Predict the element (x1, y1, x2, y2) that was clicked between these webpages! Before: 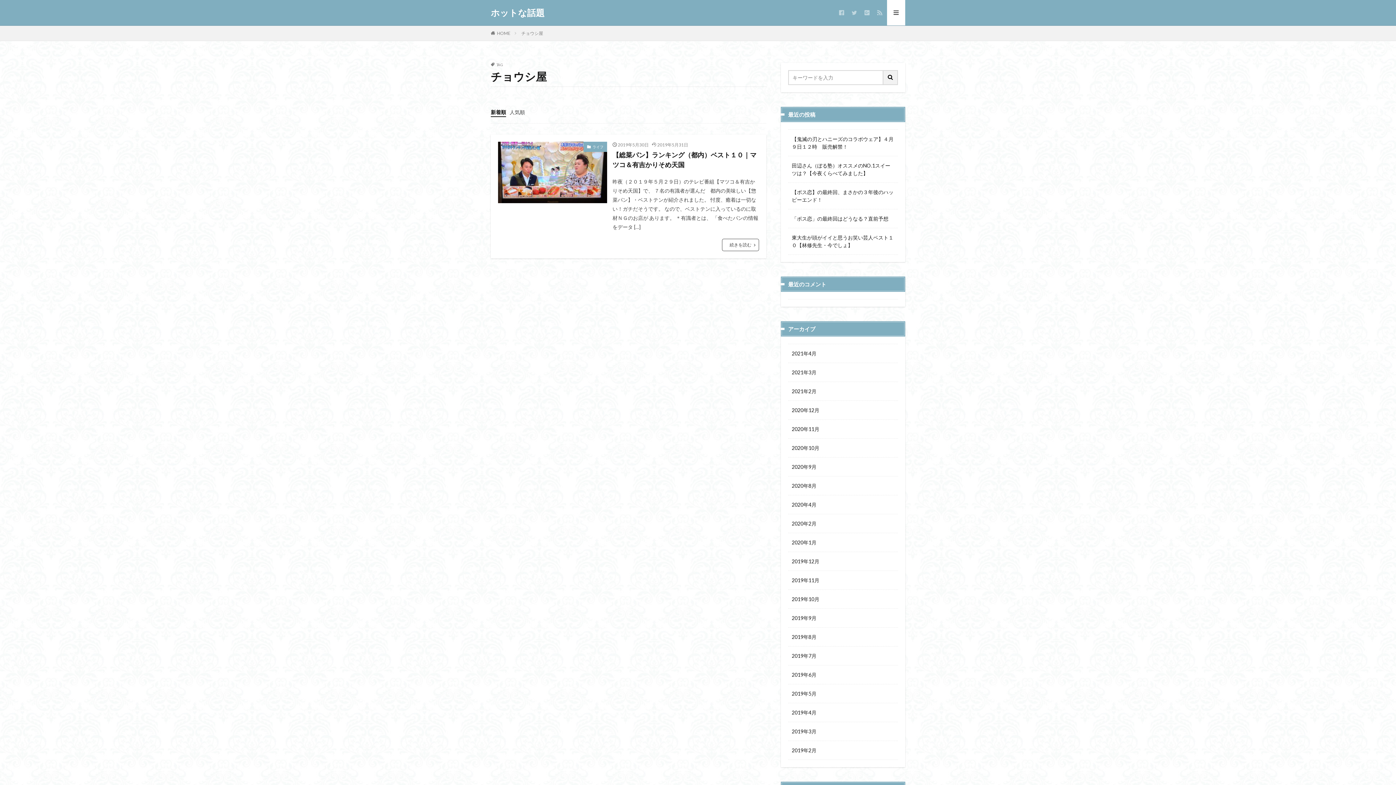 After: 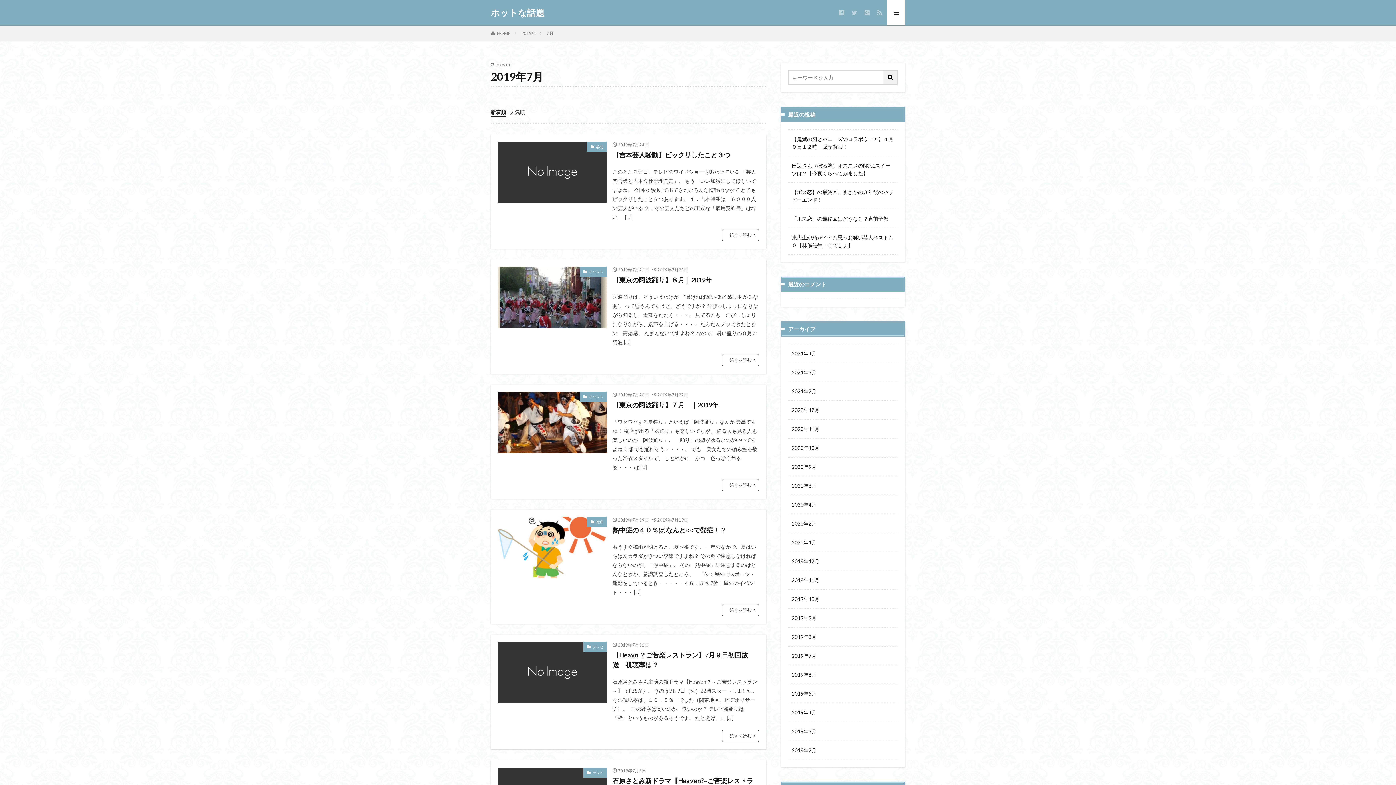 Action: bbox: (788, 646, 898, 665) label: 2019年7月